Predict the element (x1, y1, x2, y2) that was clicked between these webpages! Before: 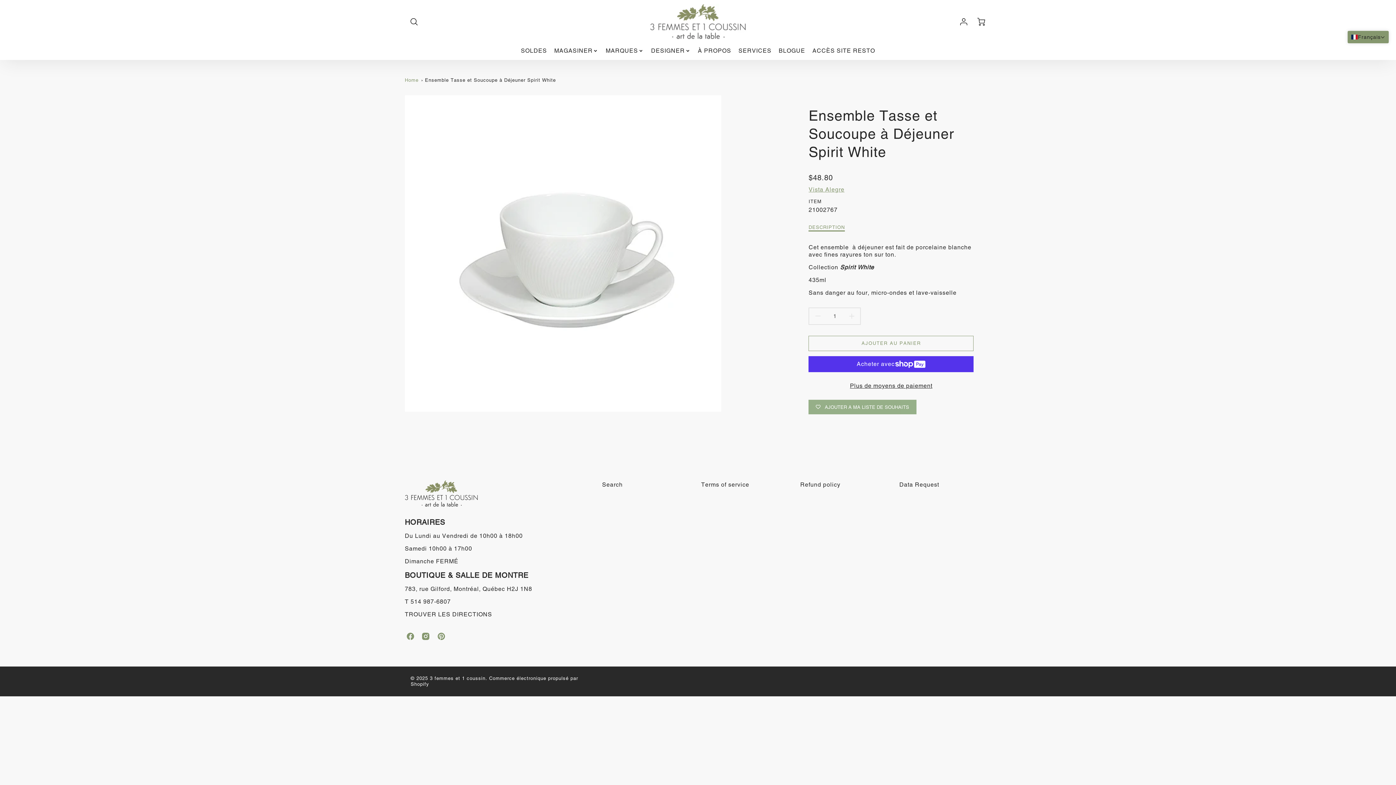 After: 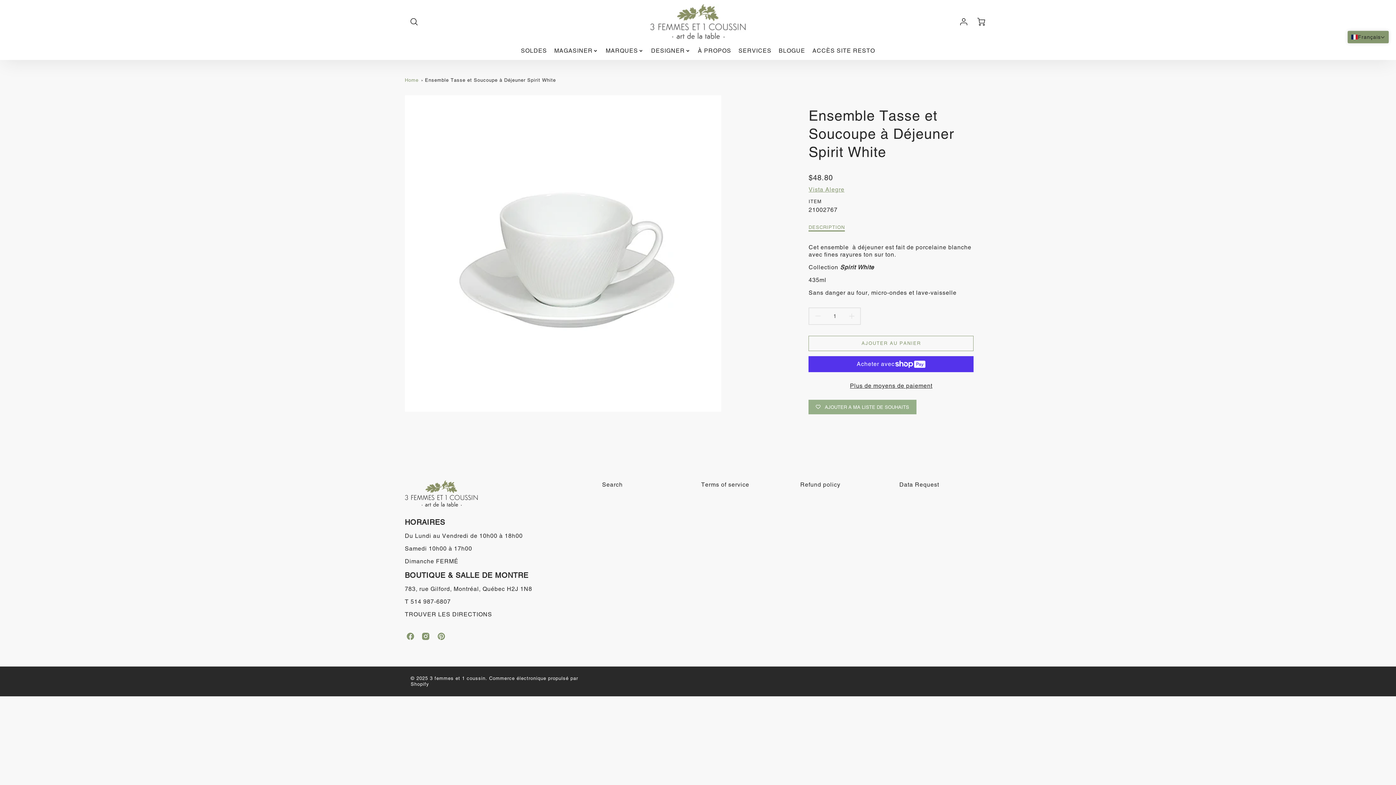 Action: bbox: (425, 77, 556, 82) label: Ensemble Tasse et Soucoupe à Déjeuner Spirit White